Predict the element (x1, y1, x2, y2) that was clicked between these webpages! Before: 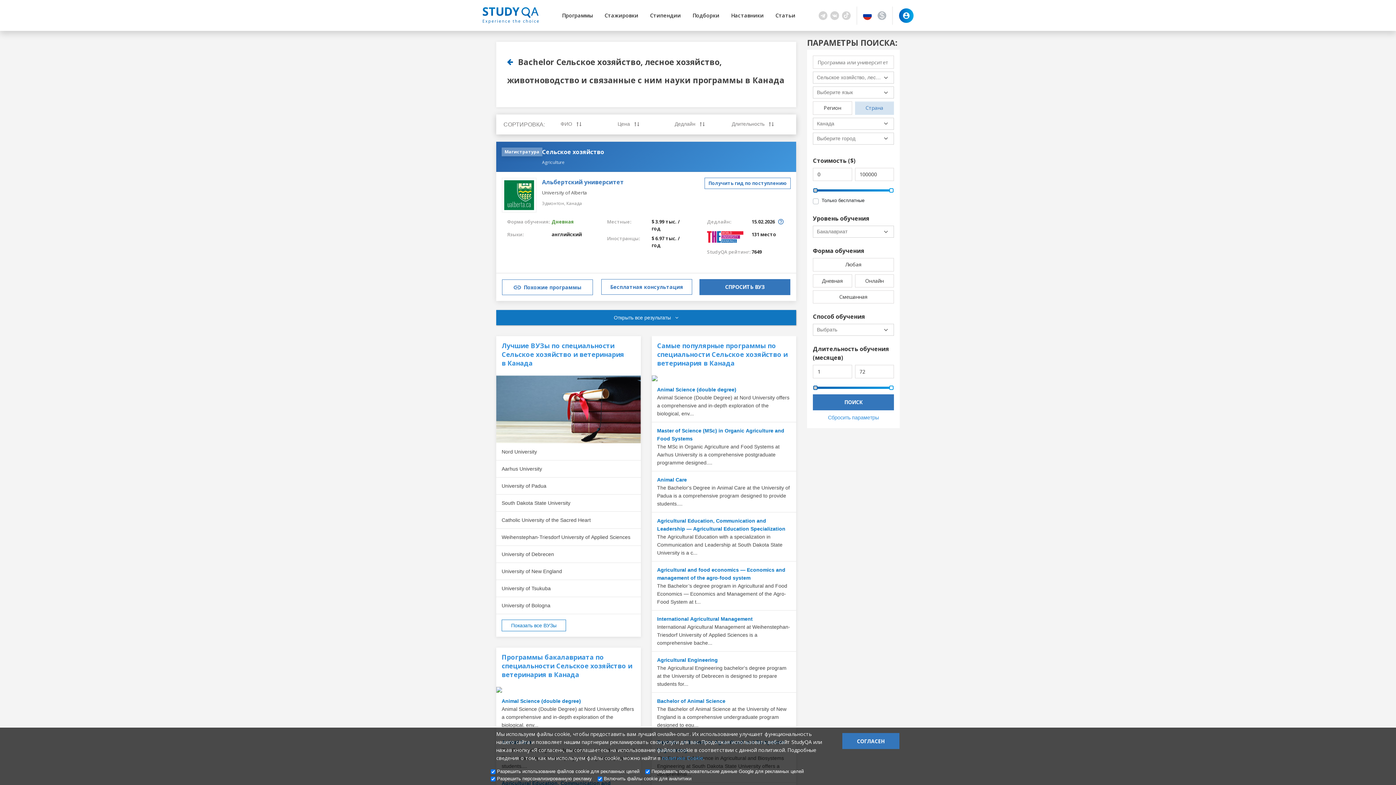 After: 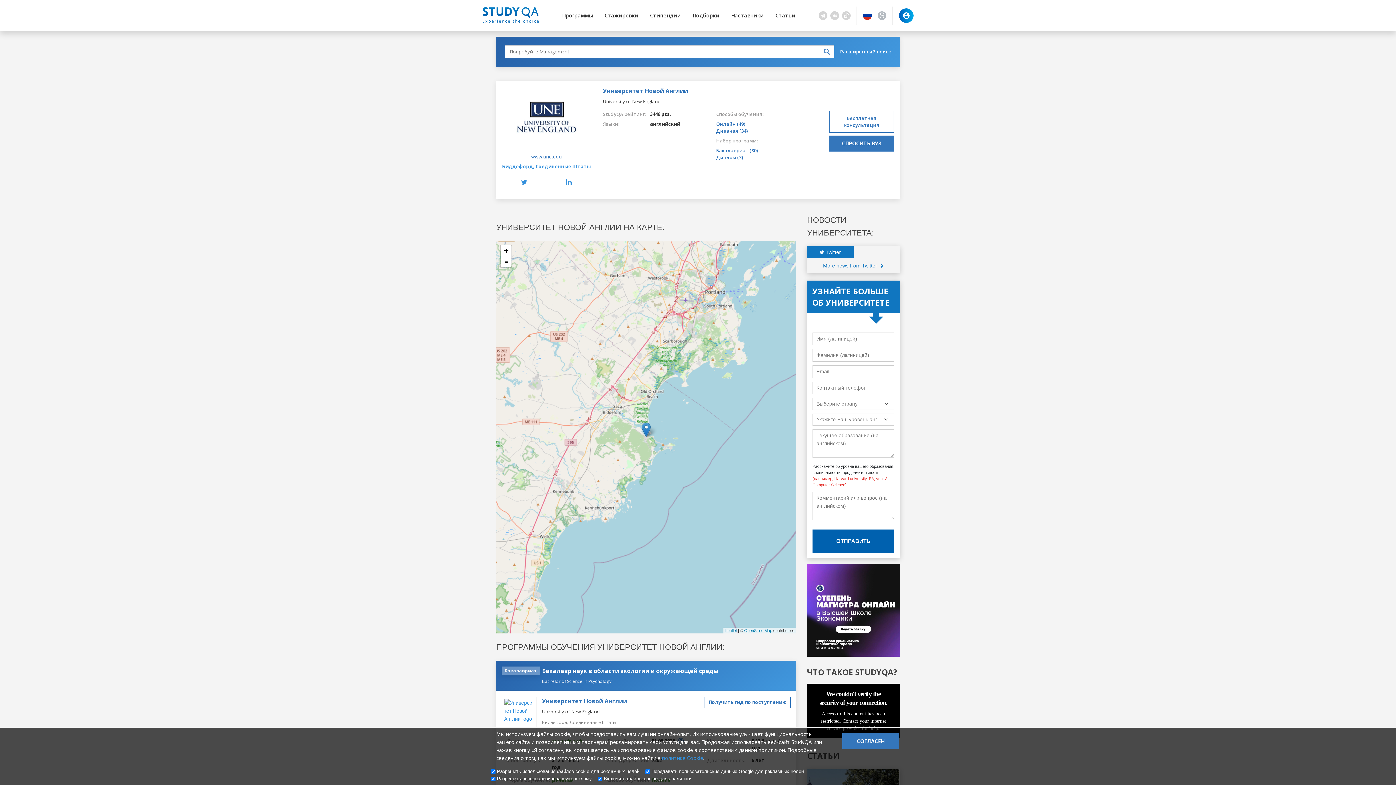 Action: label: University of New England bbox: (496, 563, 640, 580)